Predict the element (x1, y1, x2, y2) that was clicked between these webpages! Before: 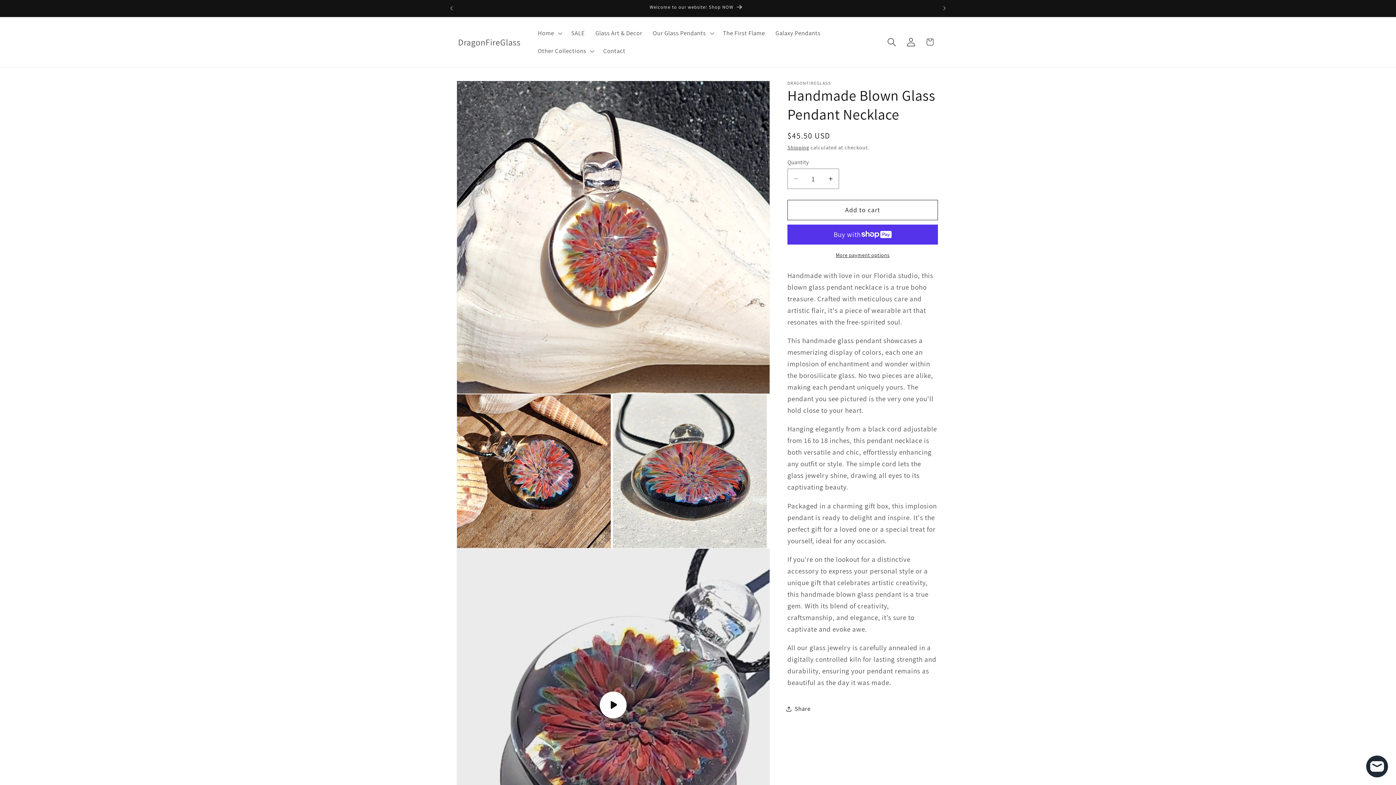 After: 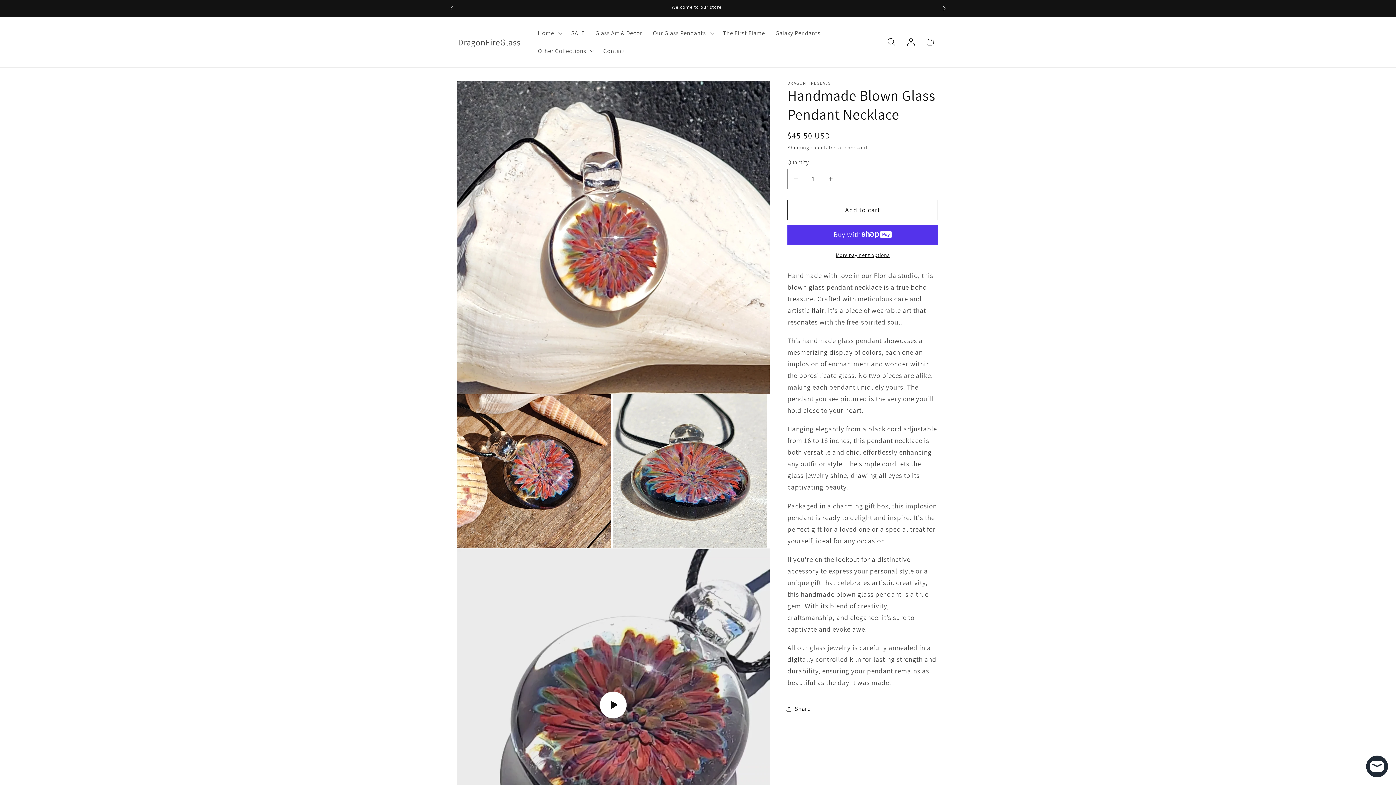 Action: bbox: (936, 0, 952, 16) label: Next announcement